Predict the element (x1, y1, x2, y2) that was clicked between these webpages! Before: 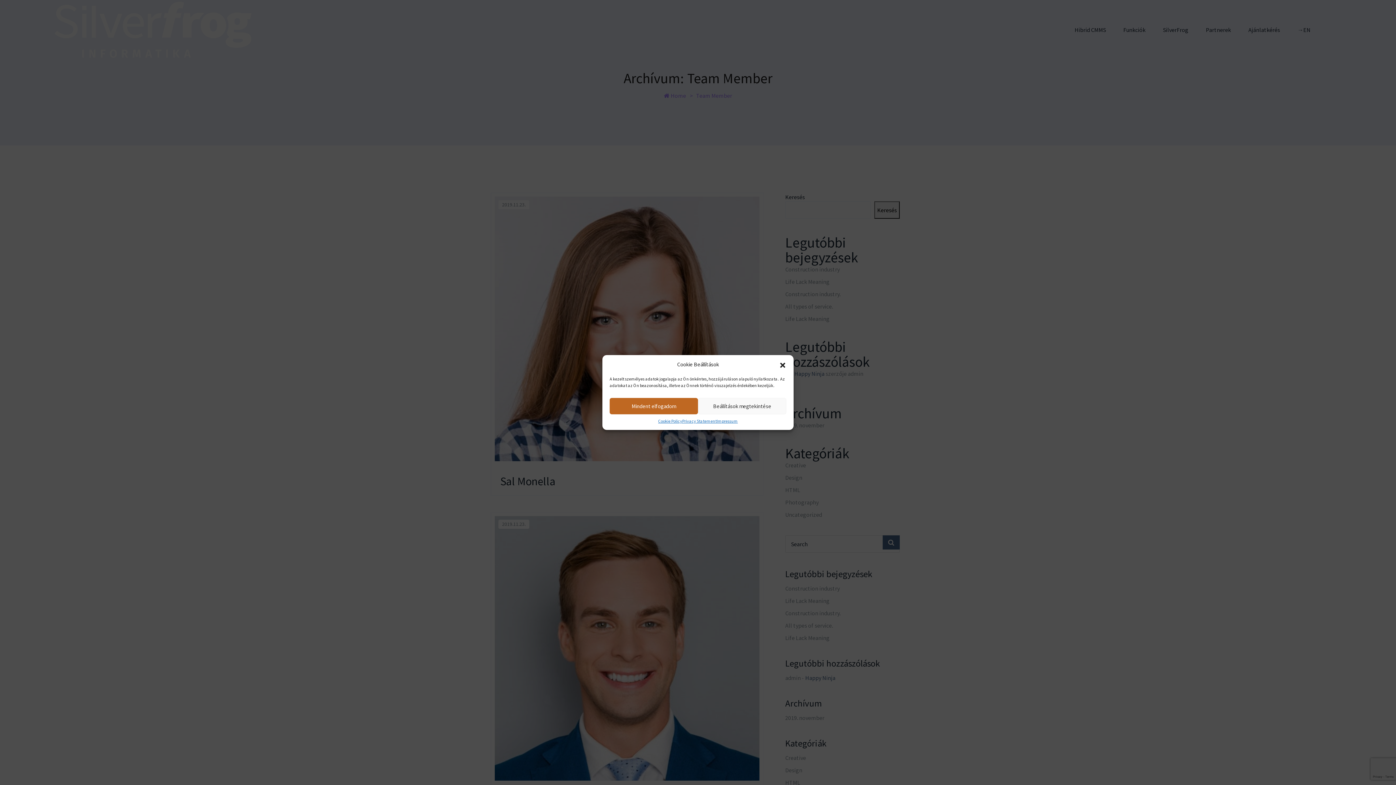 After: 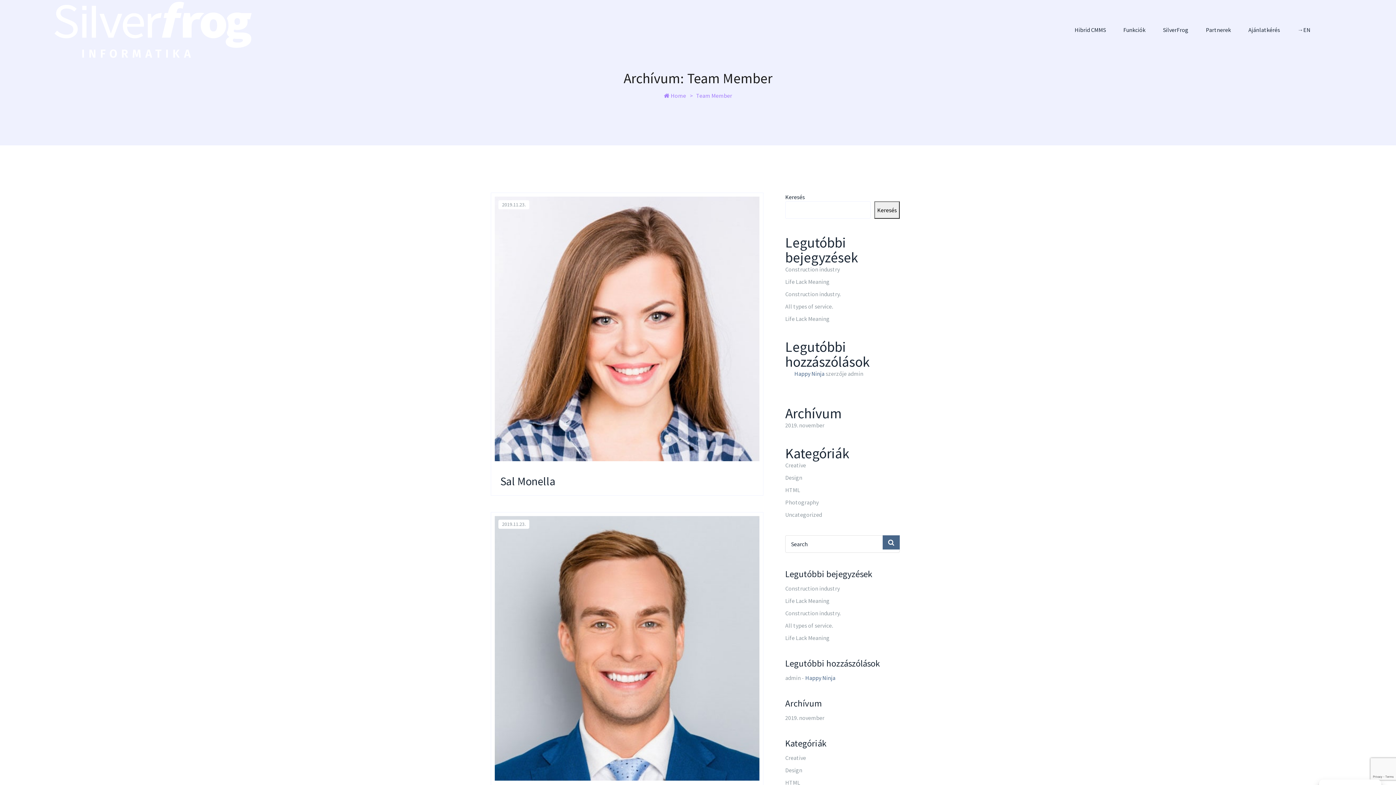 Action: label: Mindent elfogadom bbox: (609, 398, 698, 414)